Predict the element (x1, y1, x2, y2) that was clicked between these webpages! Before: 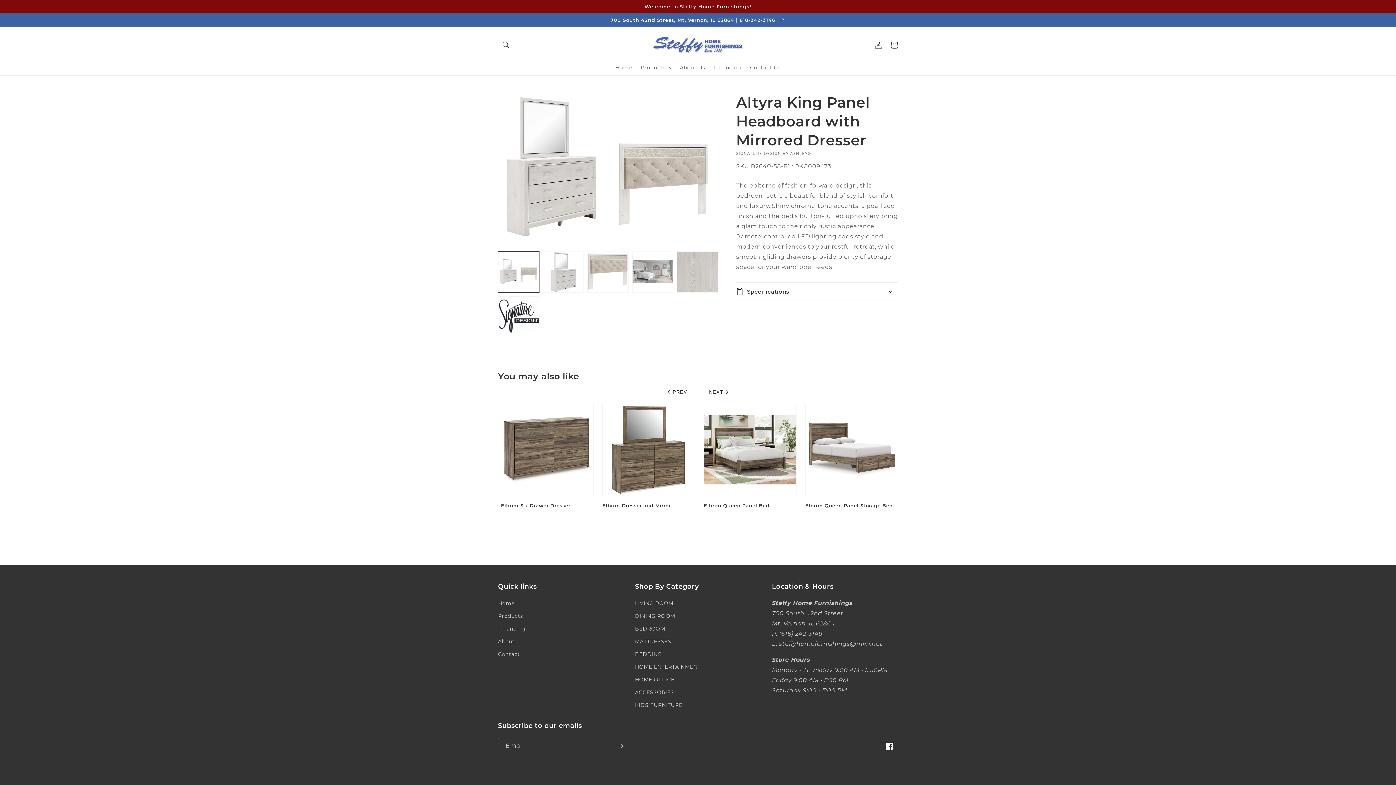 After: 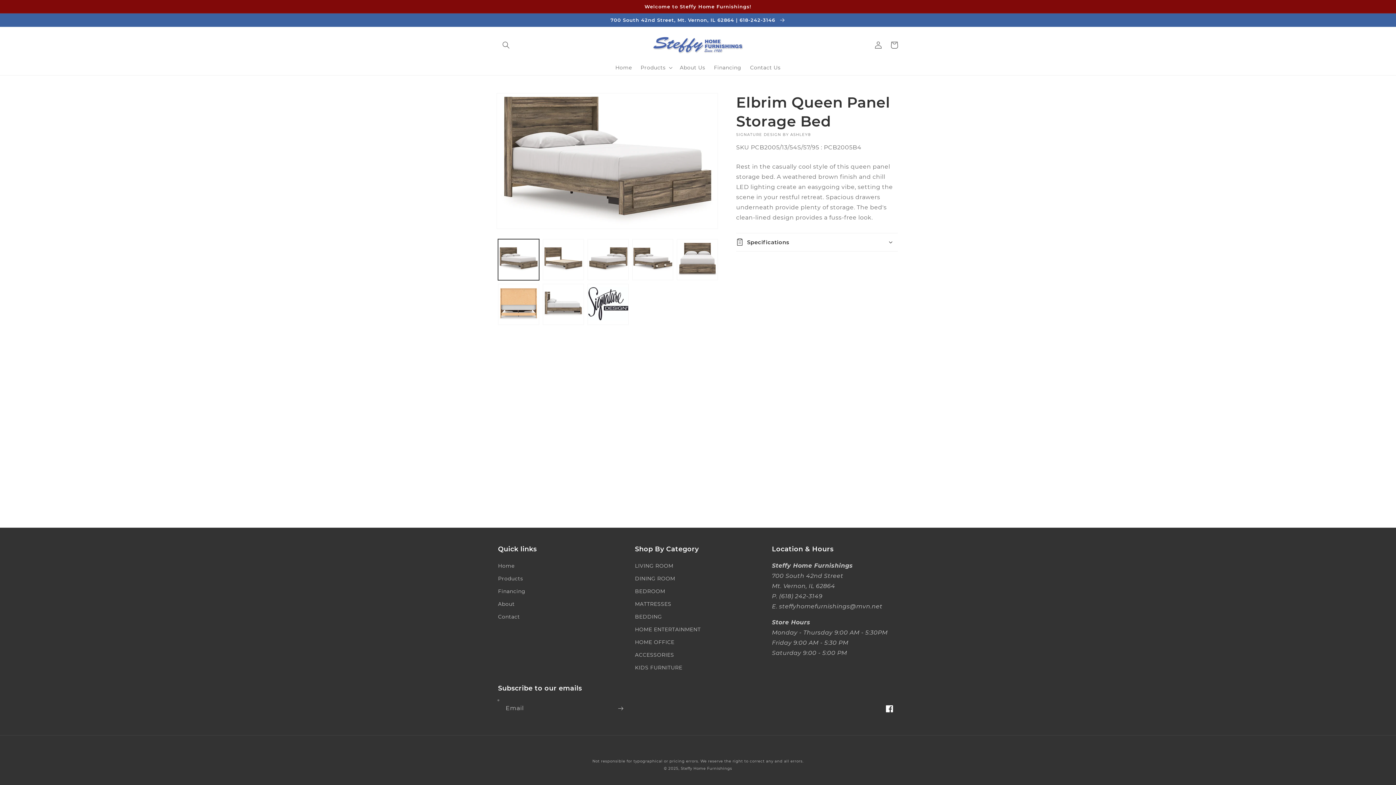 Action: bbox: (805, 502, 898, 508) label: Elbrim Queen Panel Storage Bed